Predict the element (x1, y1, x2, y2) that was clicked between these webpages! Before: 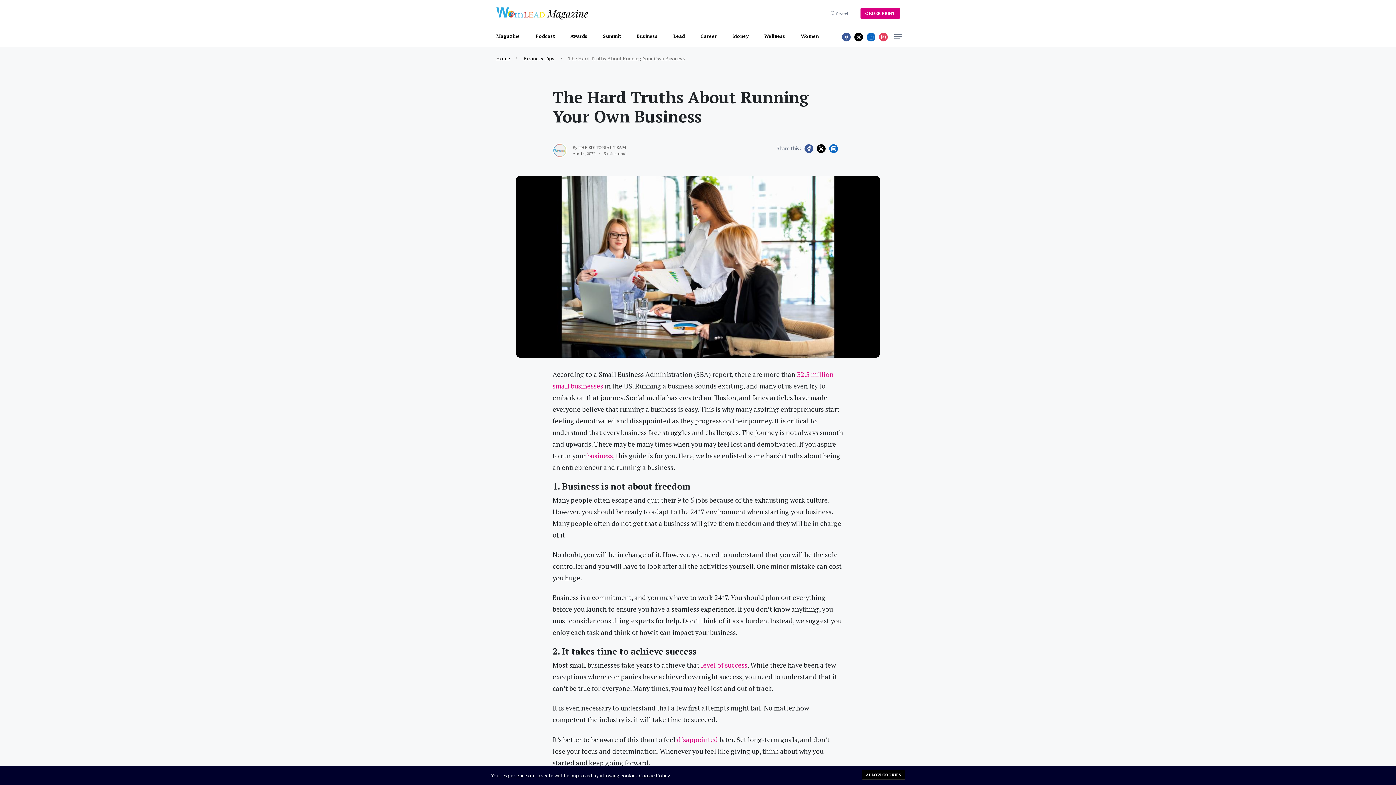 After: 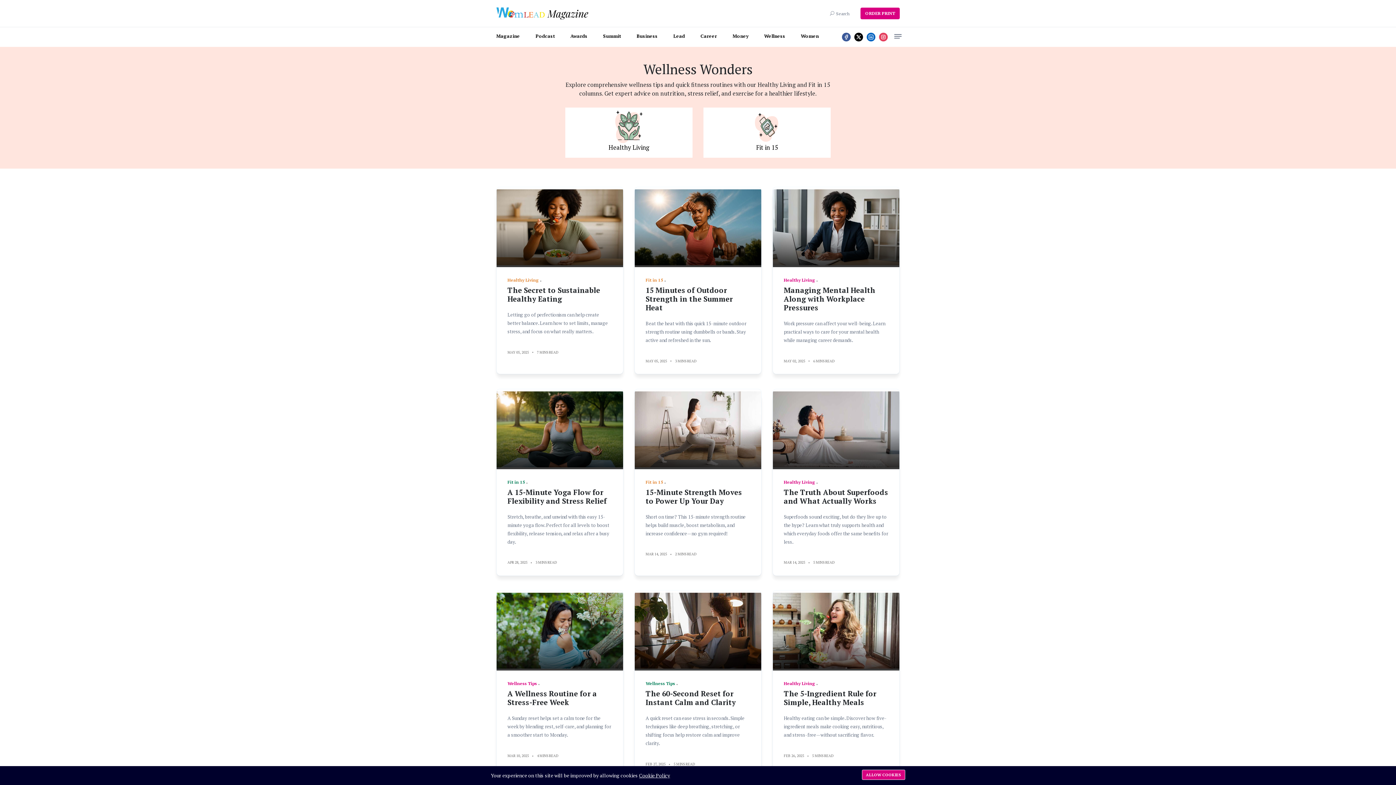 Action: label: Wellness bbox: (764, 27, 785, 44)